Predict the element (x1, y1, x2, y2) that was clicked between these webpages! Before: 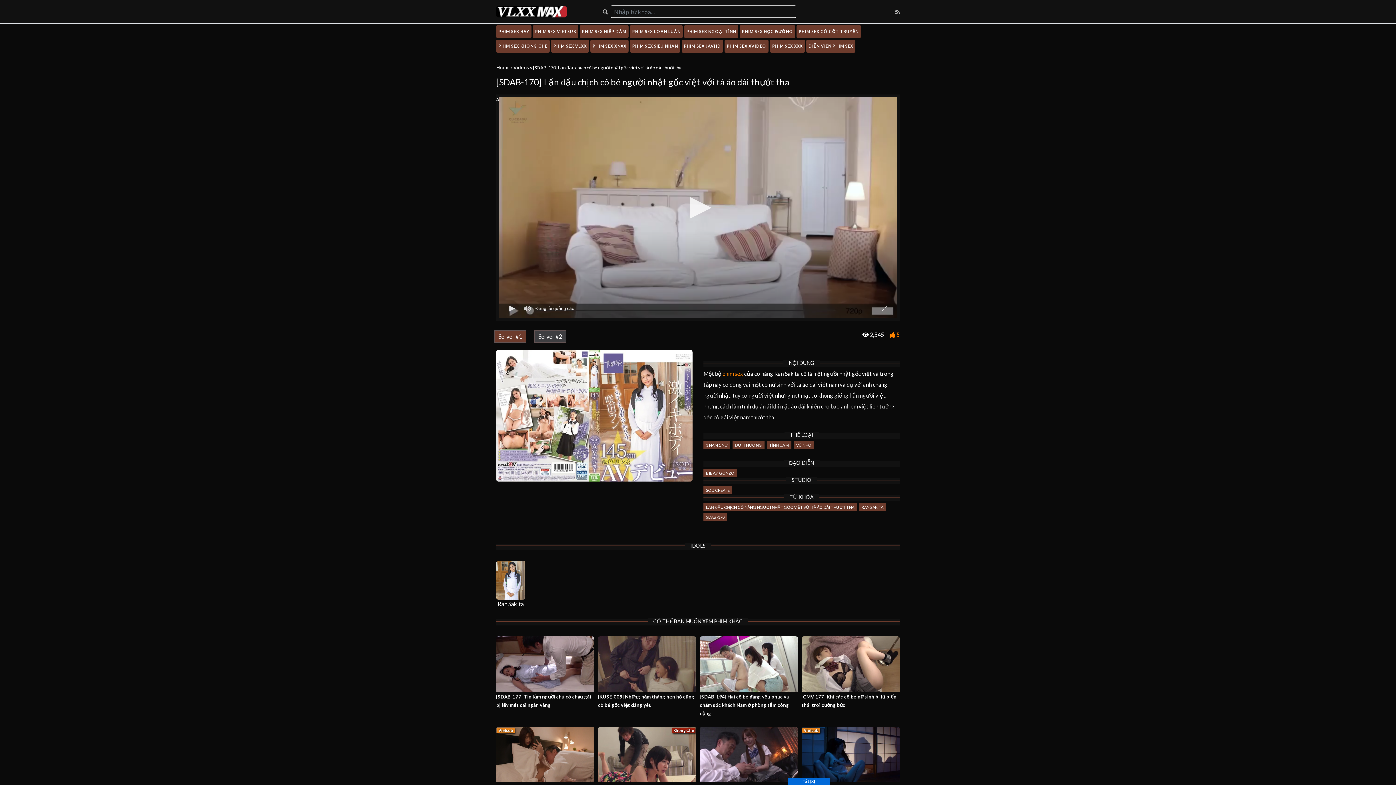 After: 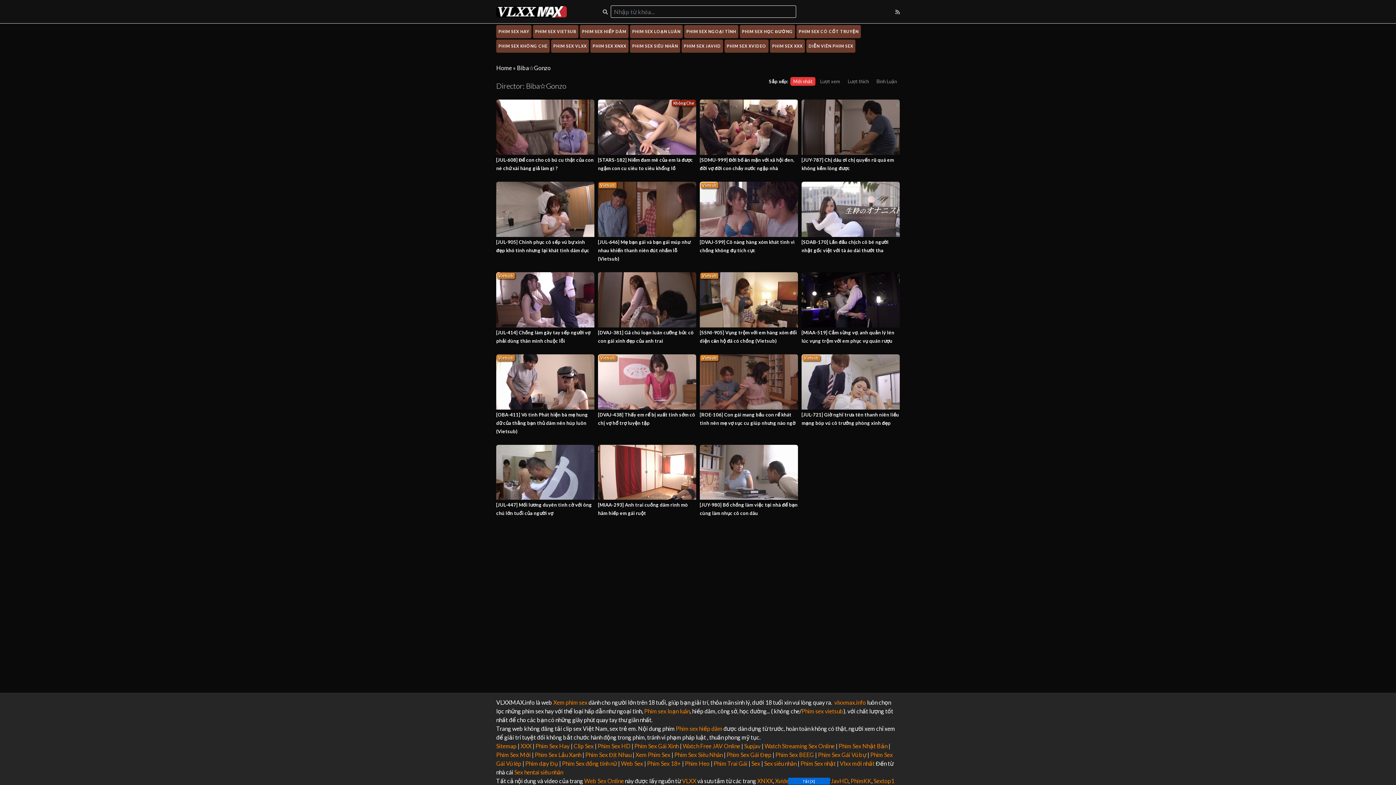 Action: label: BIBA☆GONZO bbox: (703, 469, 737, 477)